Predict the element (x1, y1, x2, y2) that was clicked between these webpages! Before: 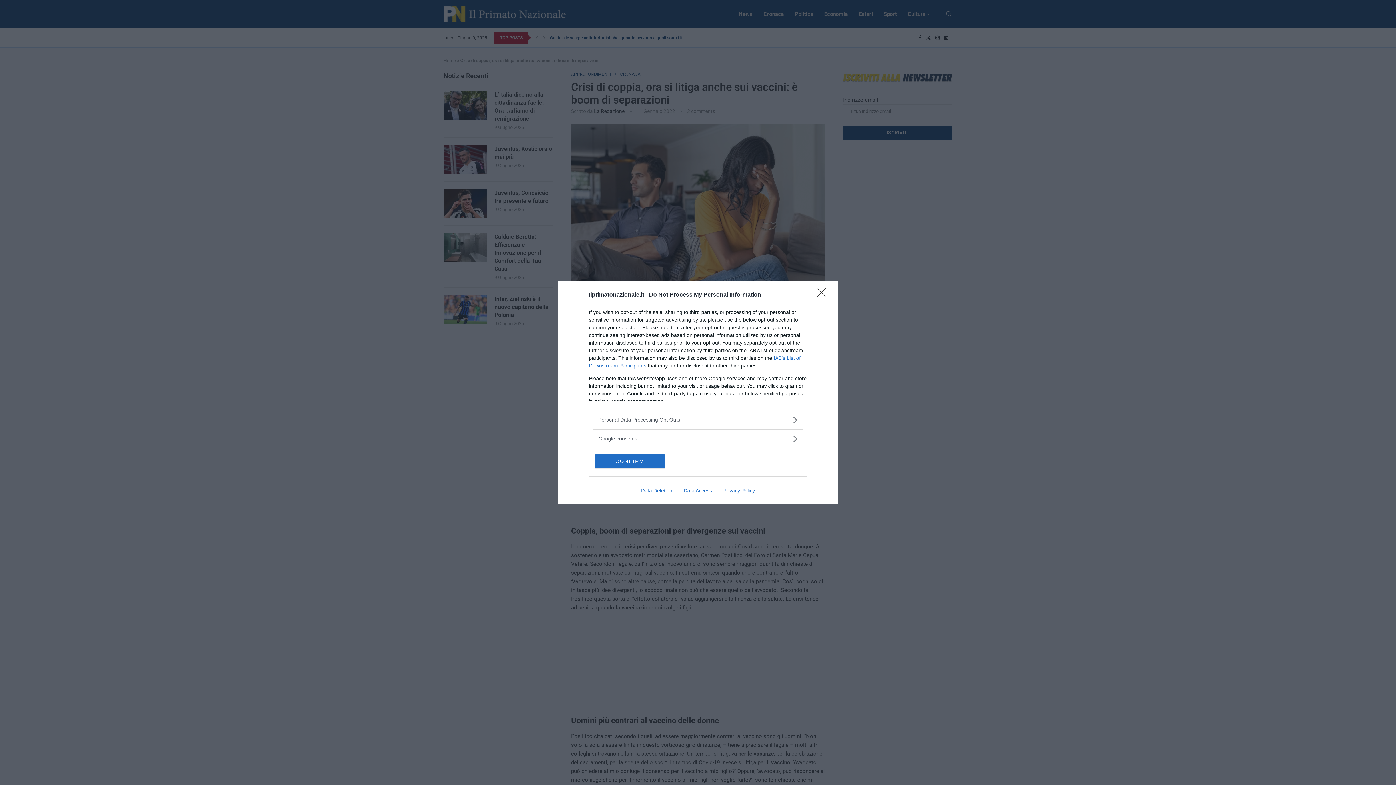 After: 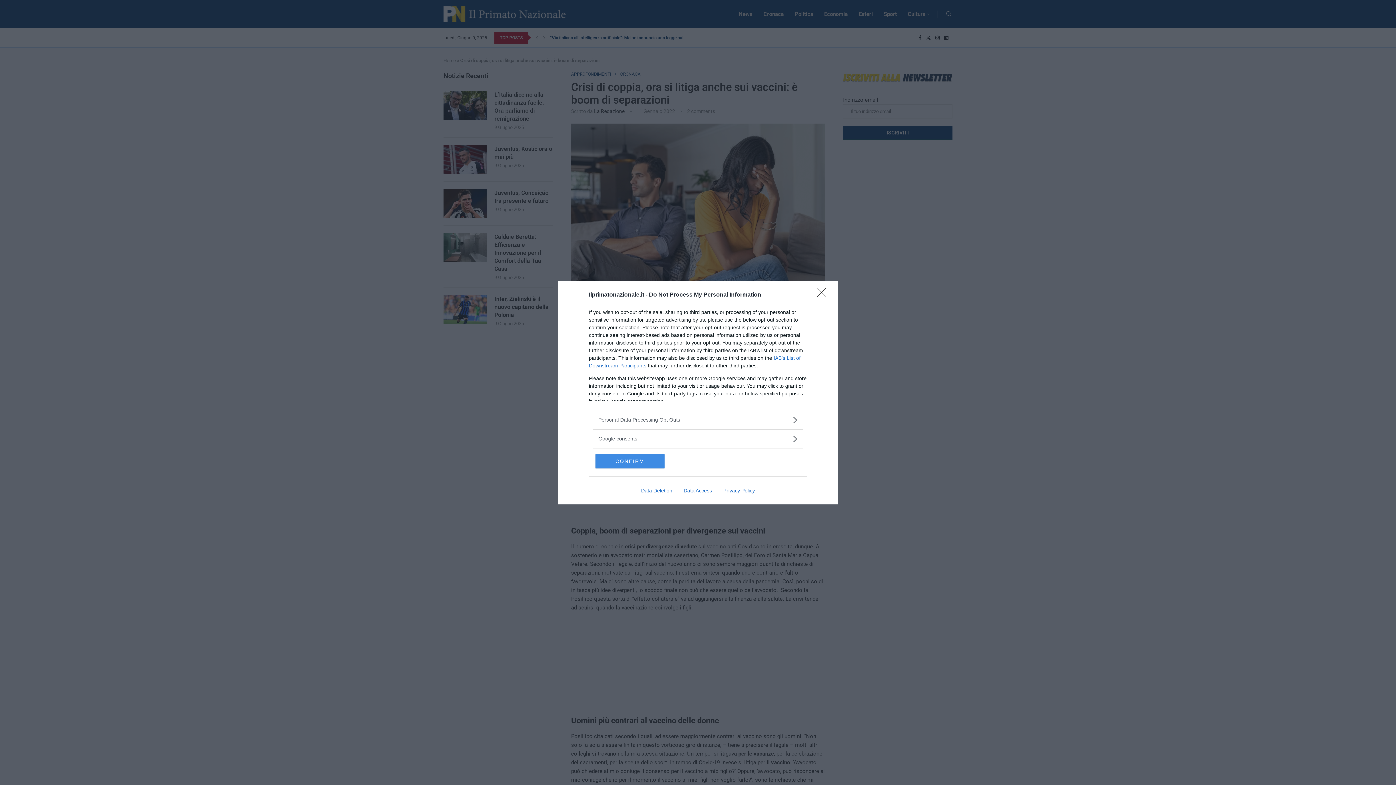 Action: bbox: (595, 454, 664, 468) label: CONFIRM